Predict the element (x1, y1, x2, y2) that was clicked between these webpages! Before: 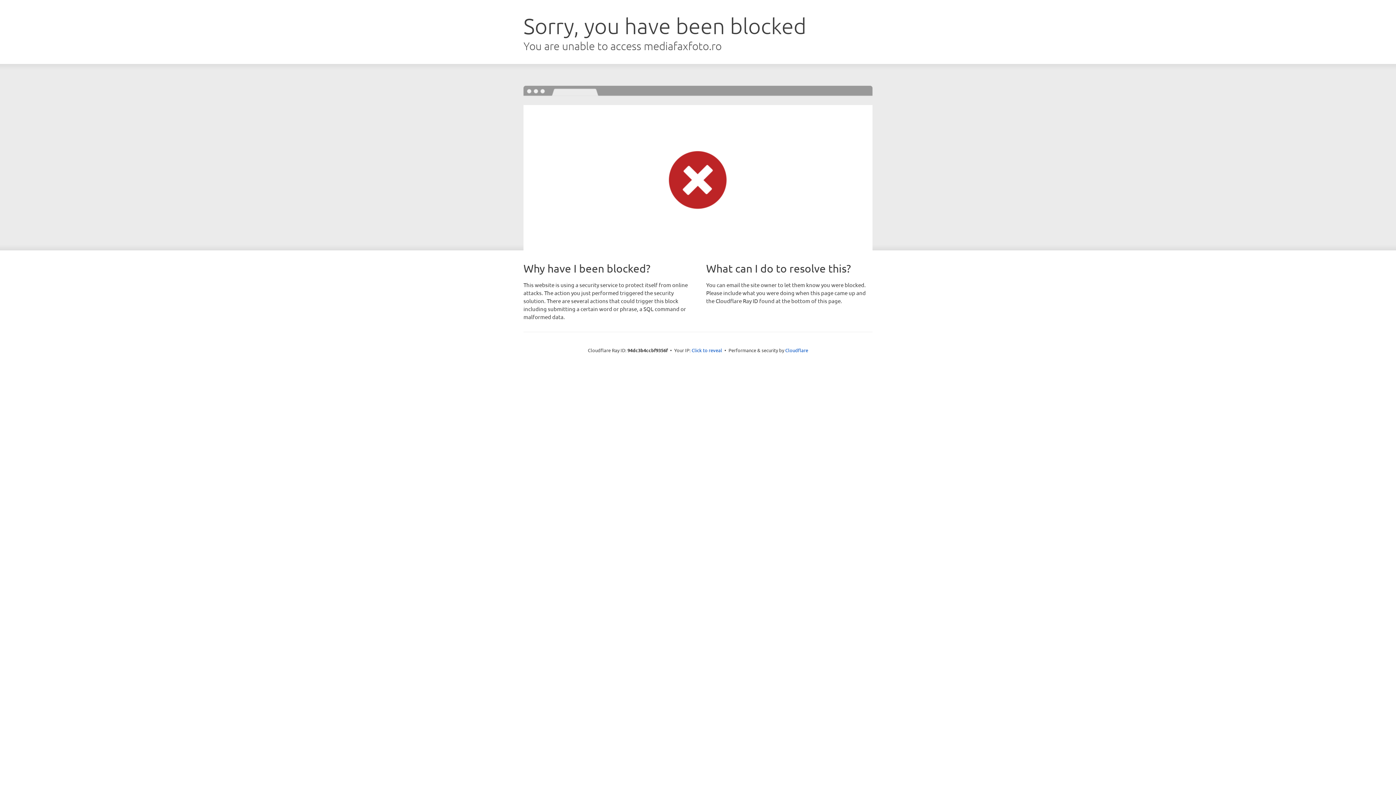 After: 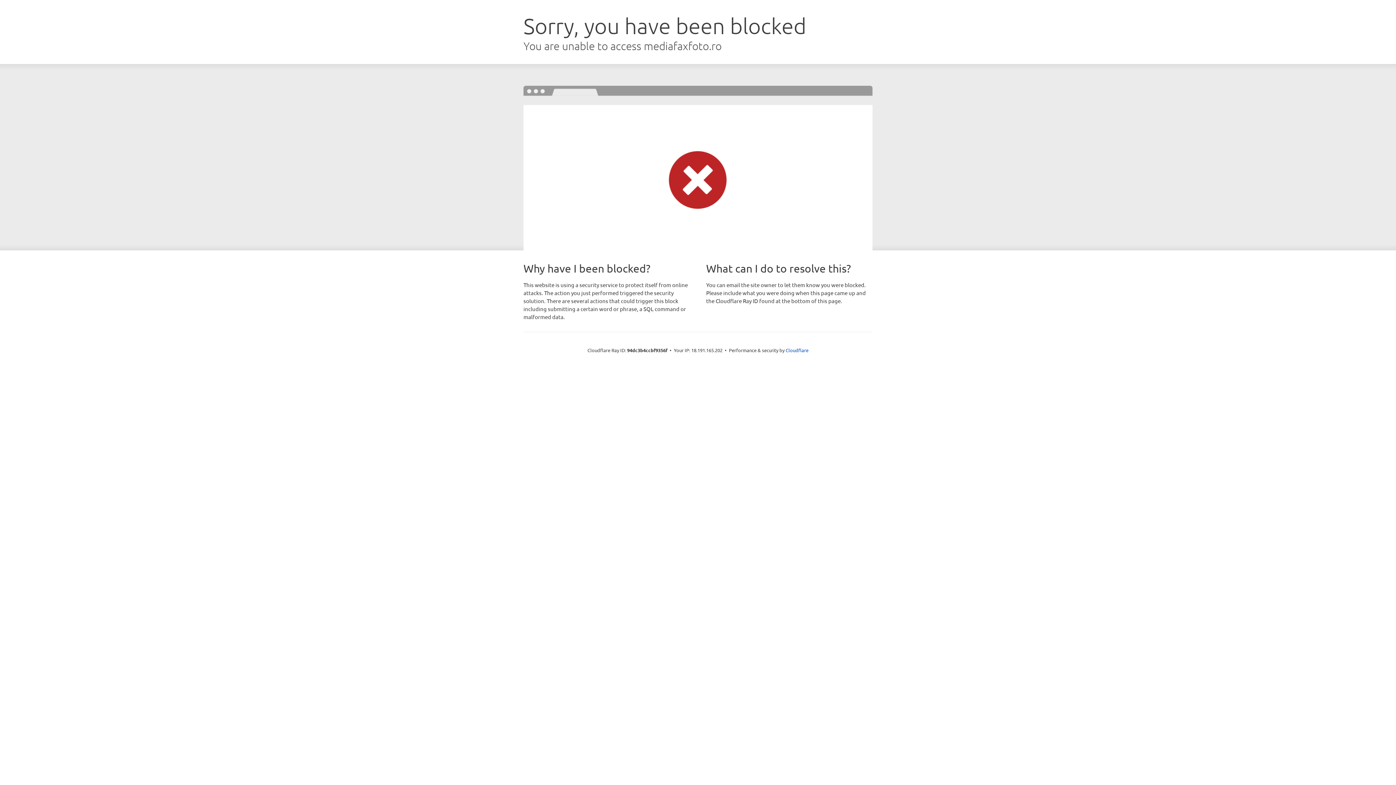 Action: label: Click to reveal bbox: (691, 346, 722, 353)